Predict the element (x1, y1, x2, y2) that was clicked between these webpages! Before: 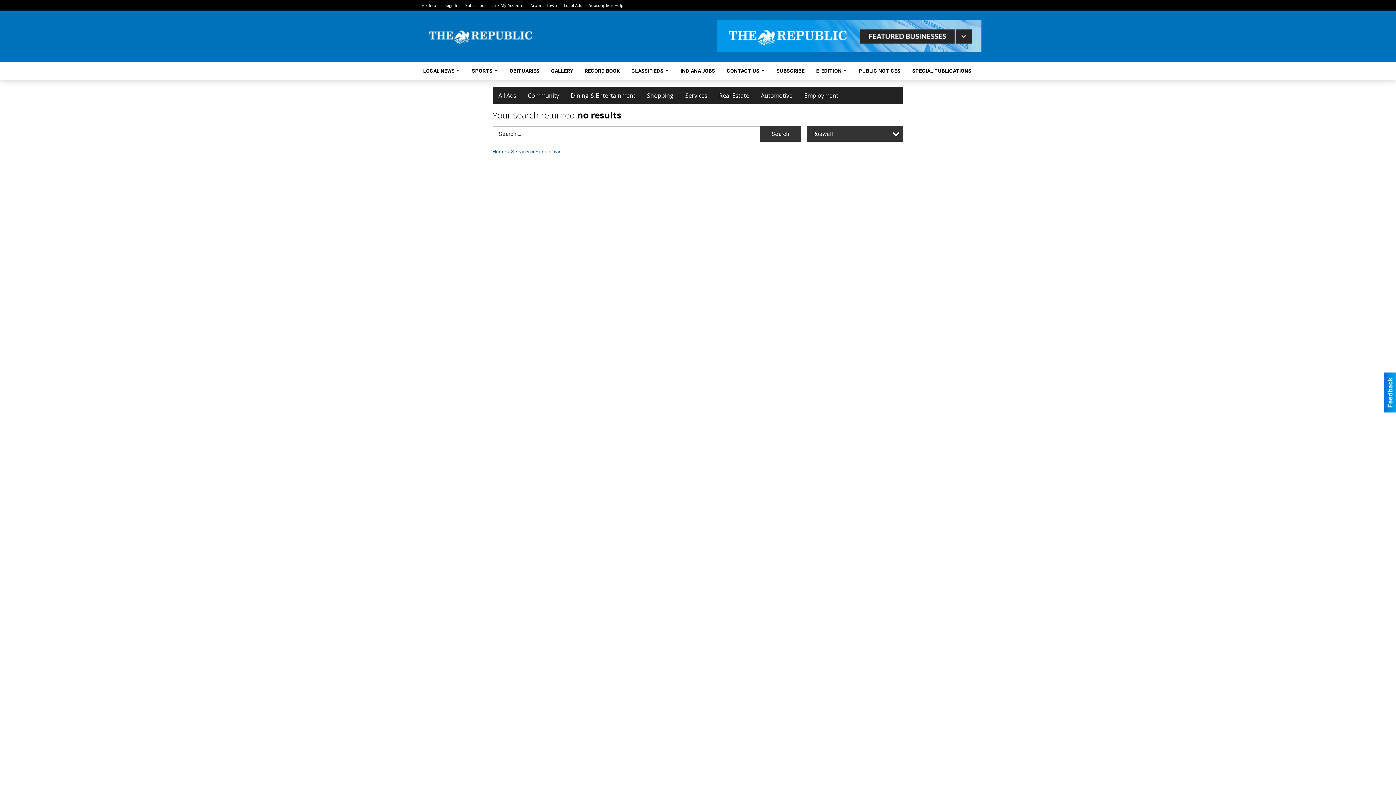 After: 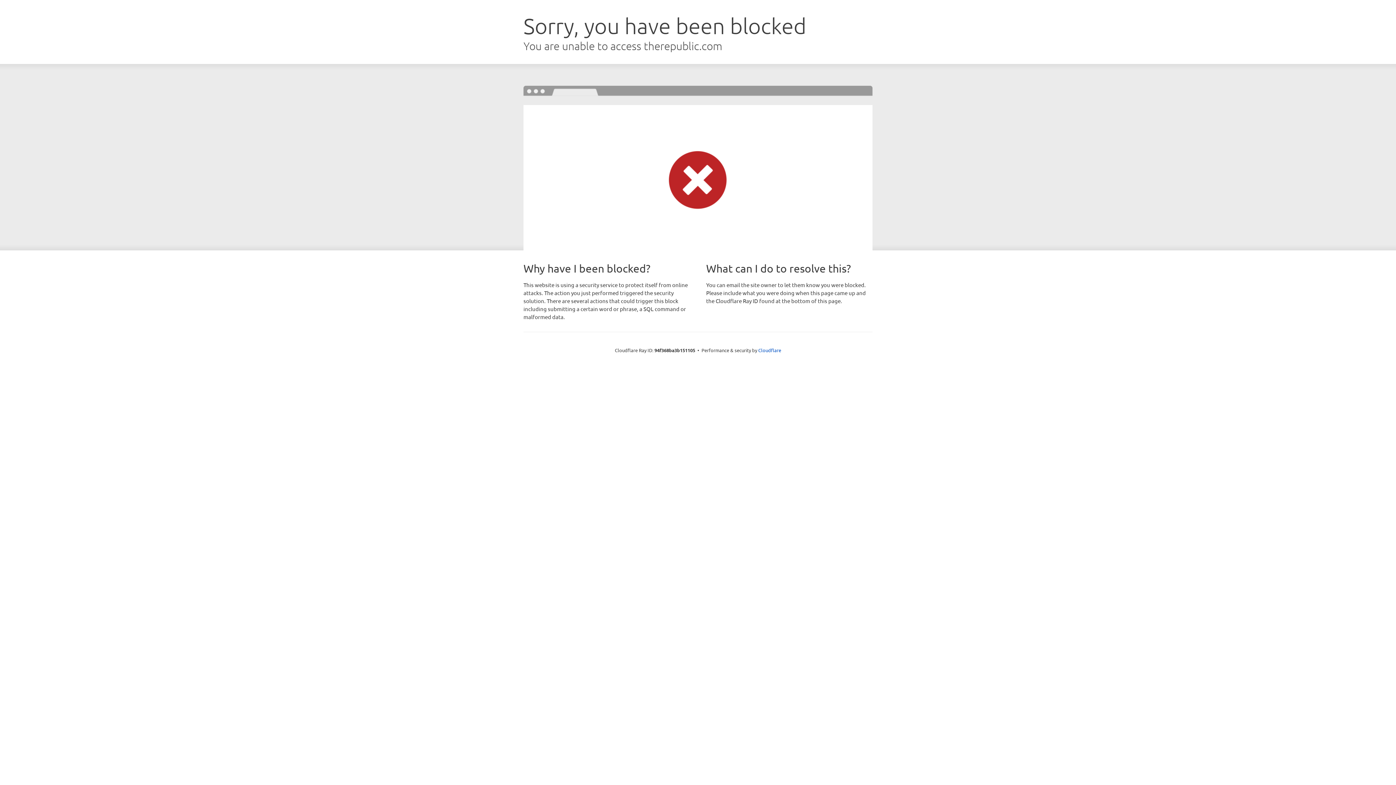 Action: label: Around Town bbox: (530, 2, 557, 8)